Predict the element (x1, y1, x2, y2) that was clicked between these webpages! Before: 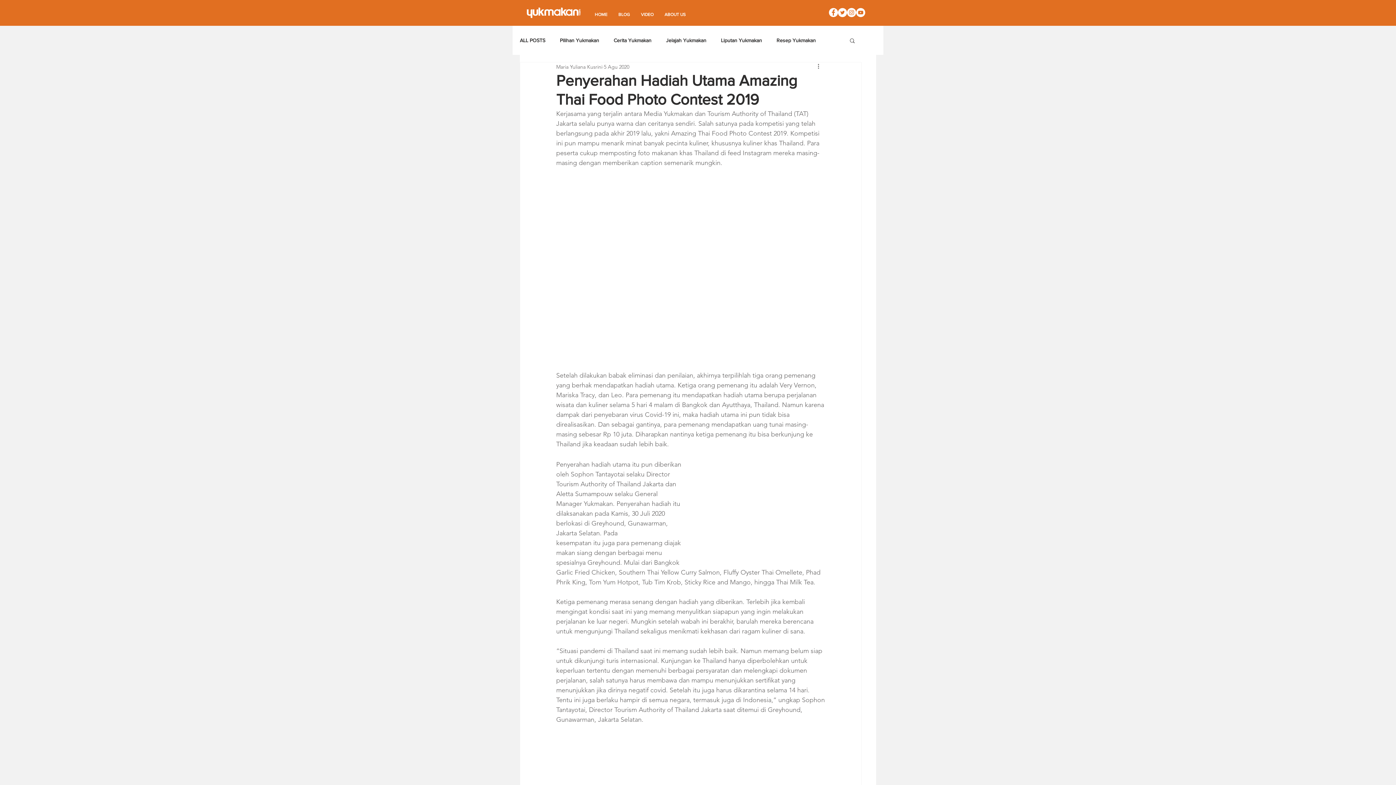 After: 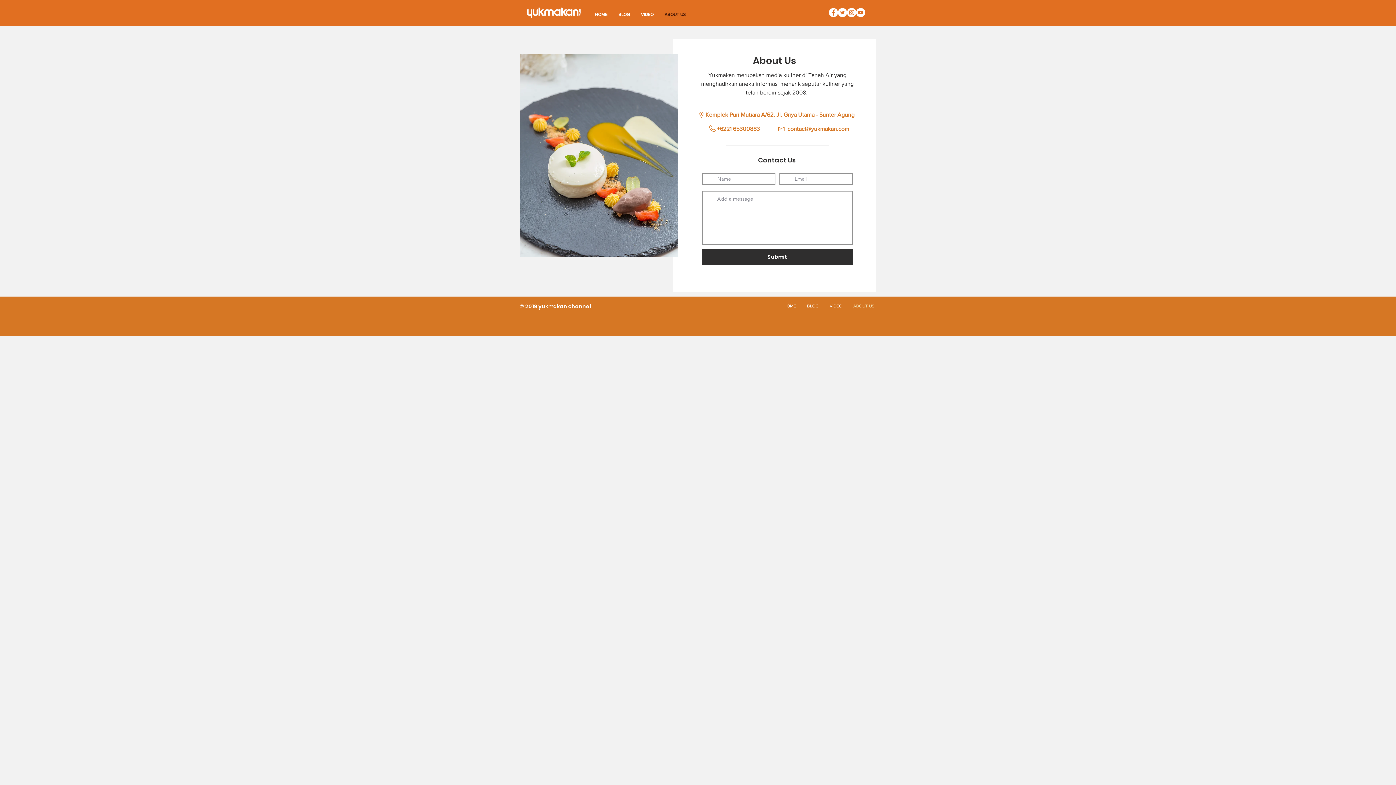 Action: label: ABOUT US bbox: (659, 9, 691, 19)